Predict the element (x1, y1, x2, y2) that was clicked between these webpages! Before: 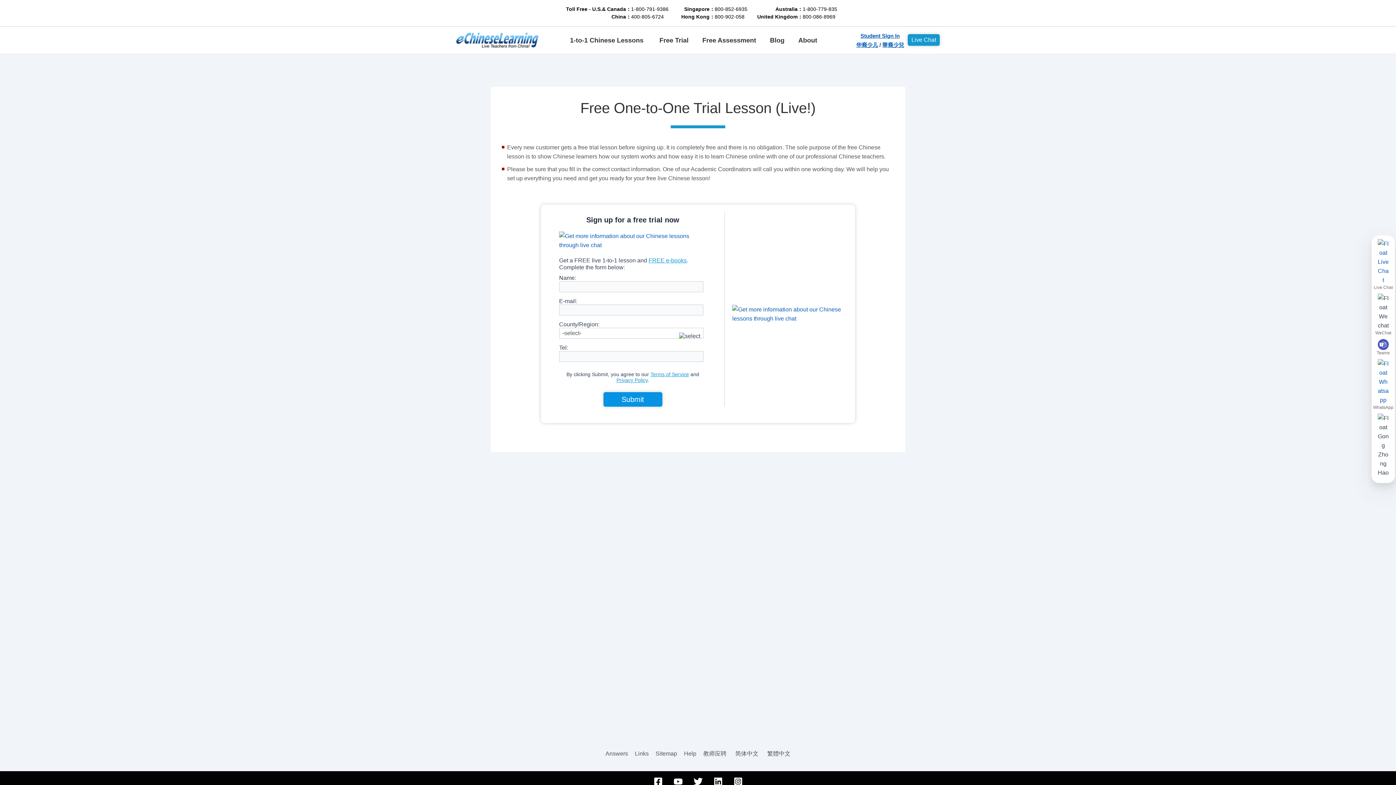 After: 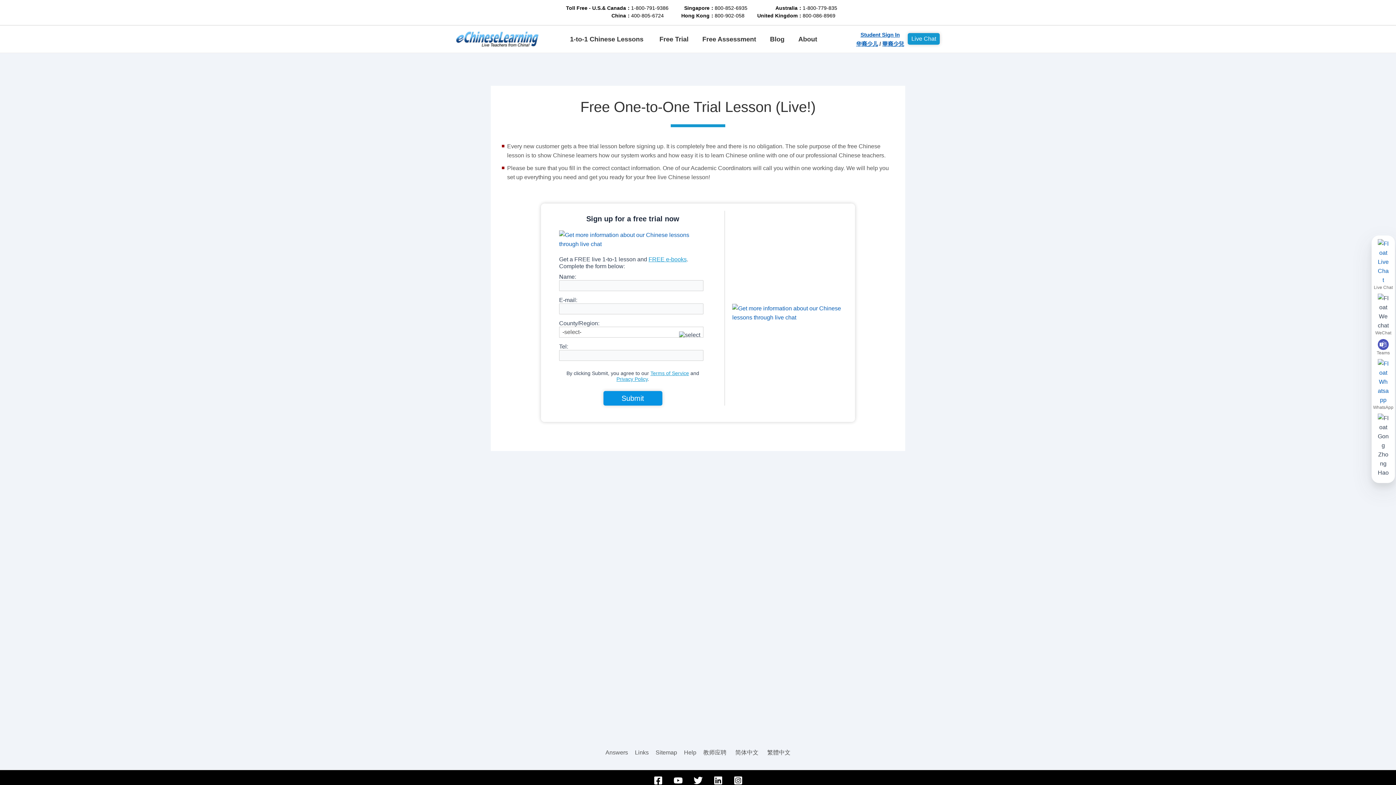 Action: label: Instagram bbox: (733, 777, 742, 786)